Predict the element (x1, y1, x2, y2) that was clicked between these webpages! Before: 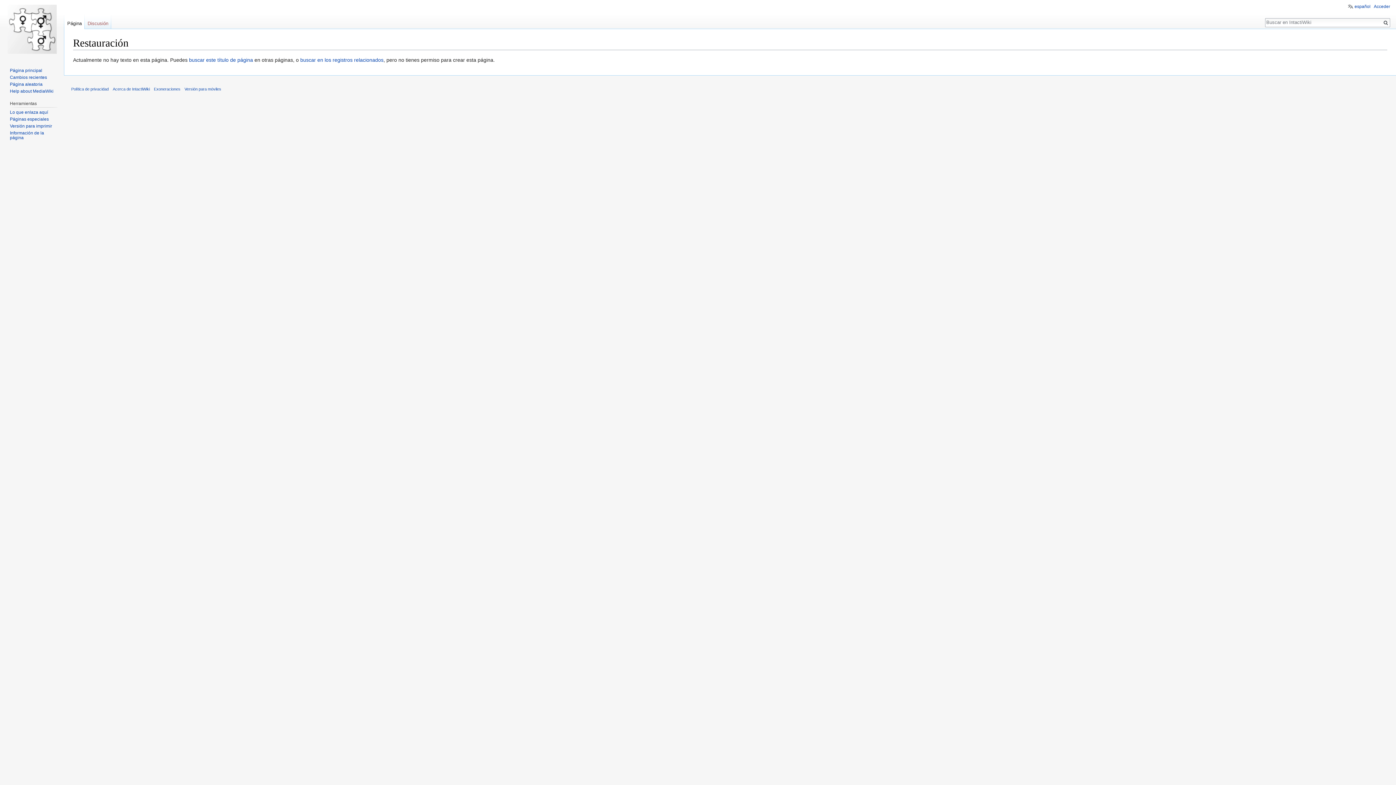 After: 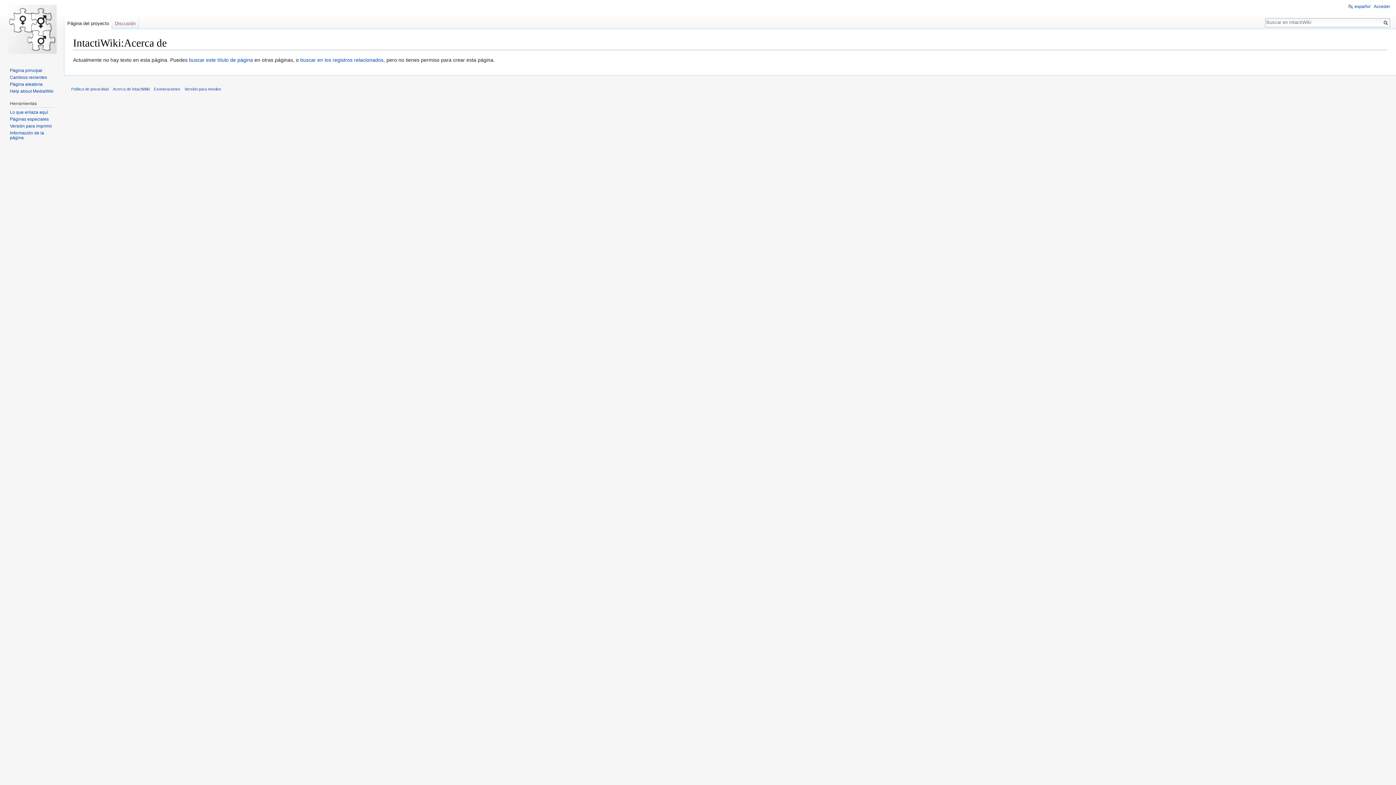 Action: label: Acerca de IntactiWiki bbox: (112, 86, 149, 91)